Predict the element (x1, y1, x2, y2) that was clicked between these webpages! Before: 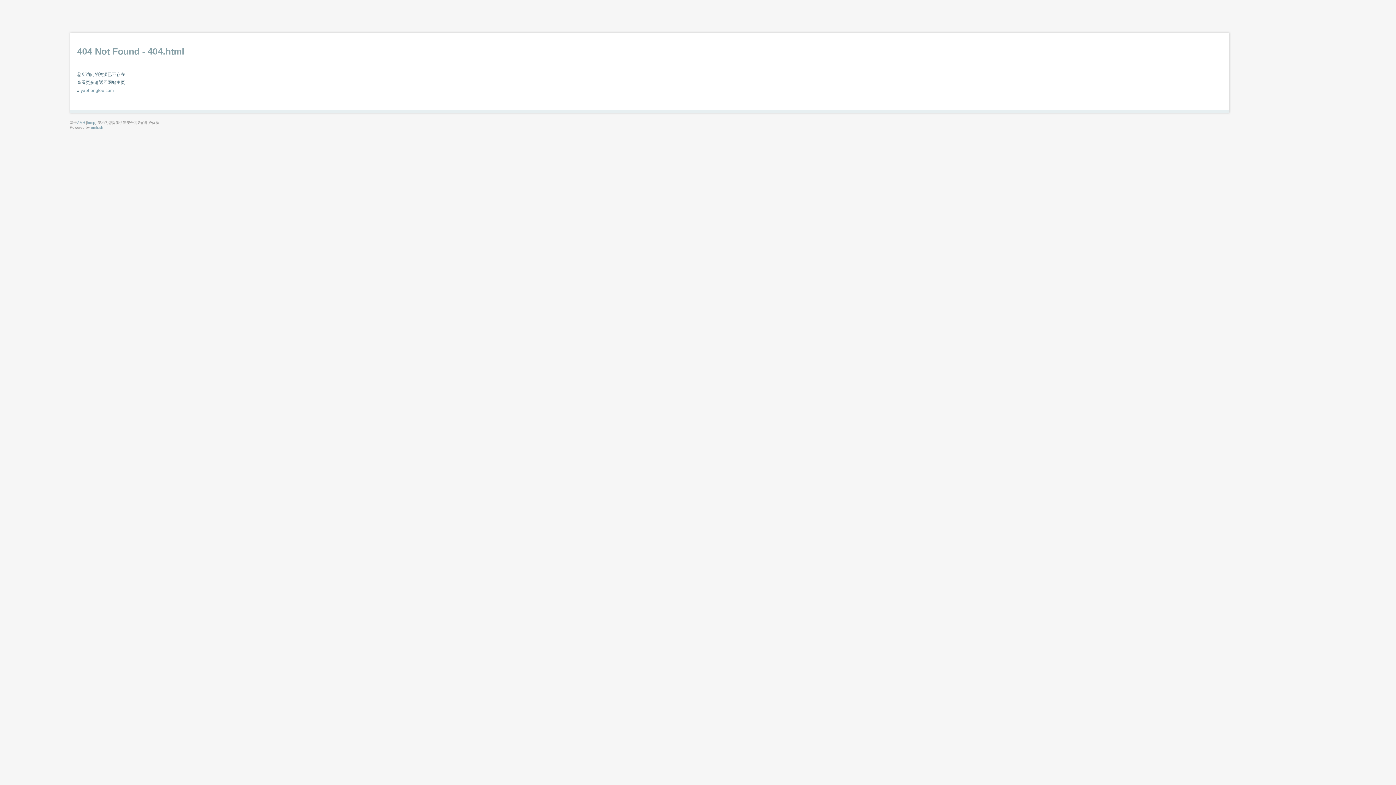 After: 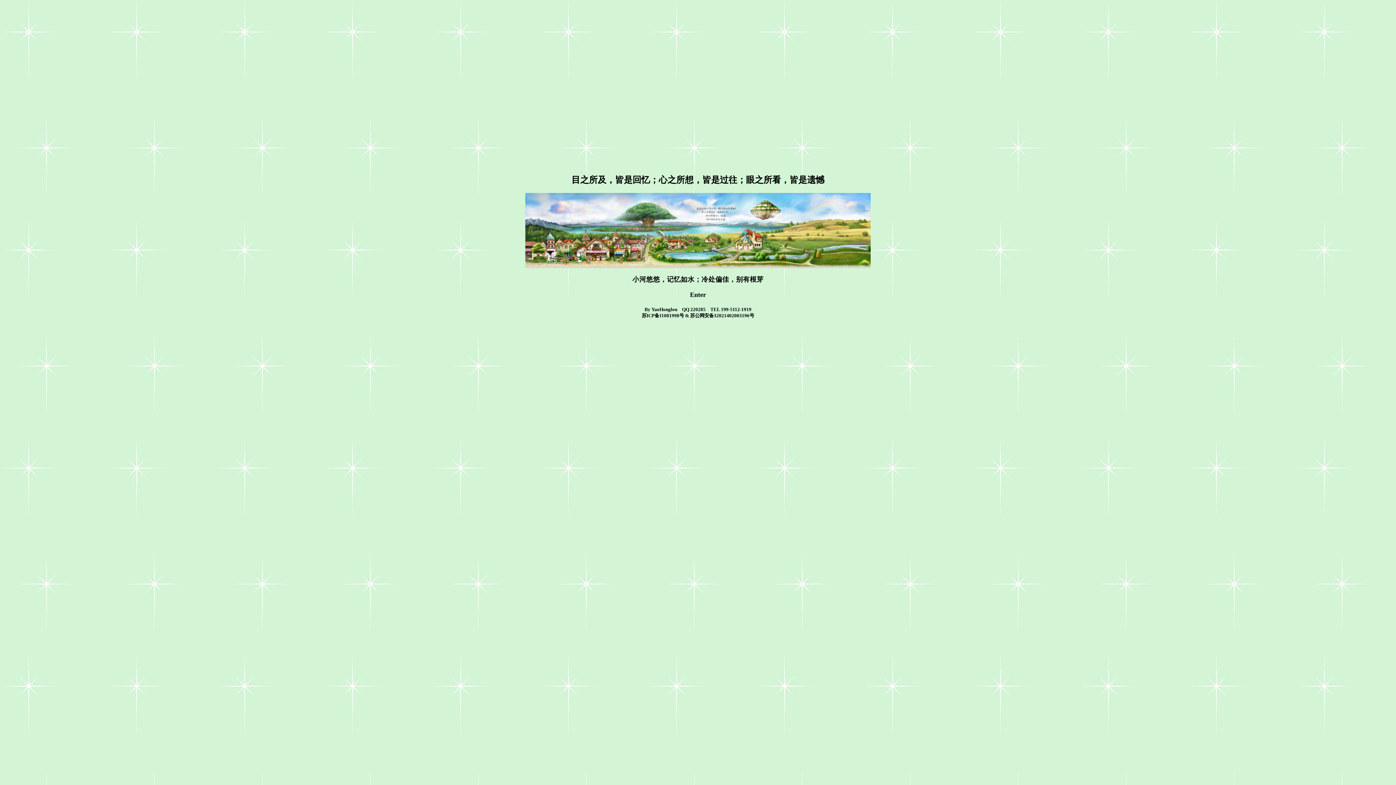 Action: bbox: (80, 88, 113, 93) label: yaohonglou.com